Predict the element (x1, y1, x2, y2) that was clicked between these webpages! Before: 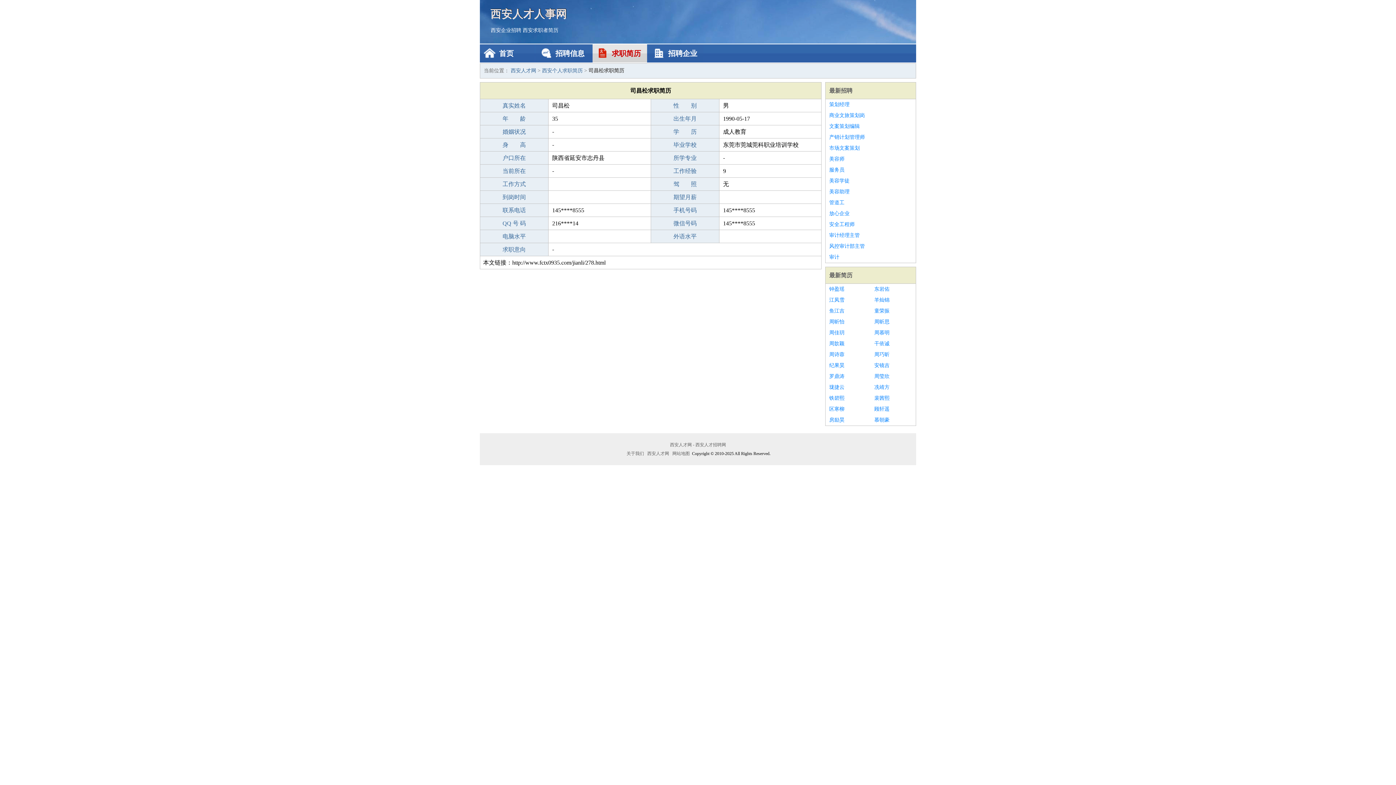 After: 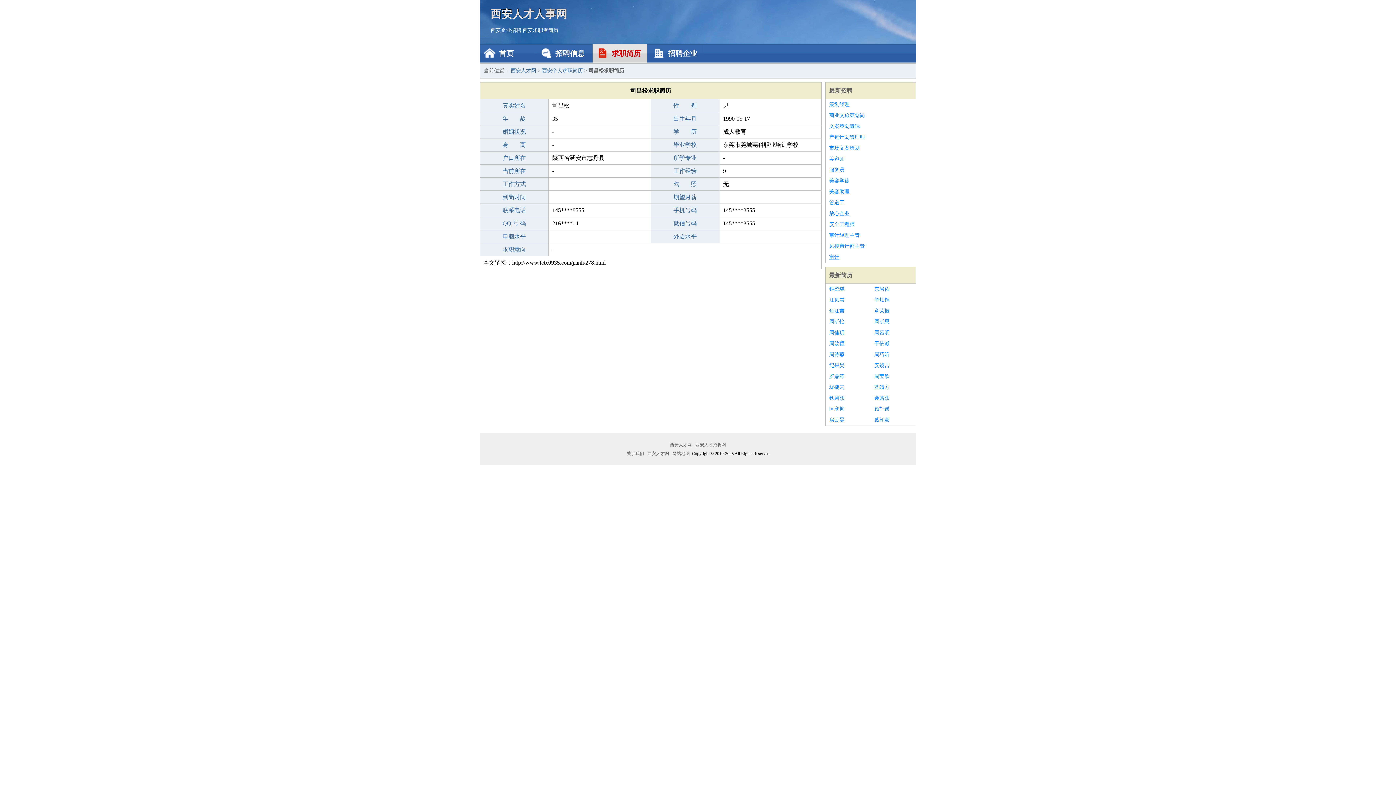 Action: label: 审计 bbox: (829, 252, 912, 262)